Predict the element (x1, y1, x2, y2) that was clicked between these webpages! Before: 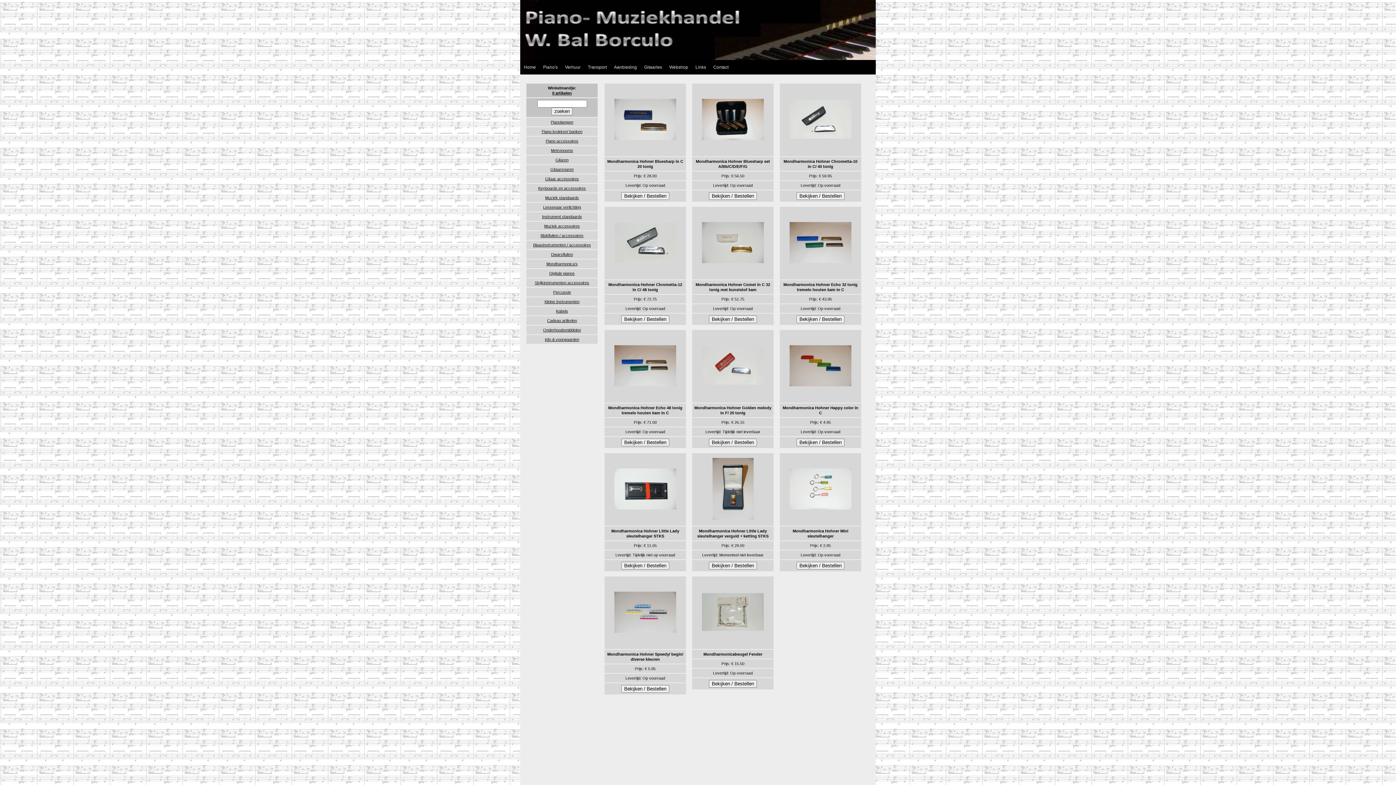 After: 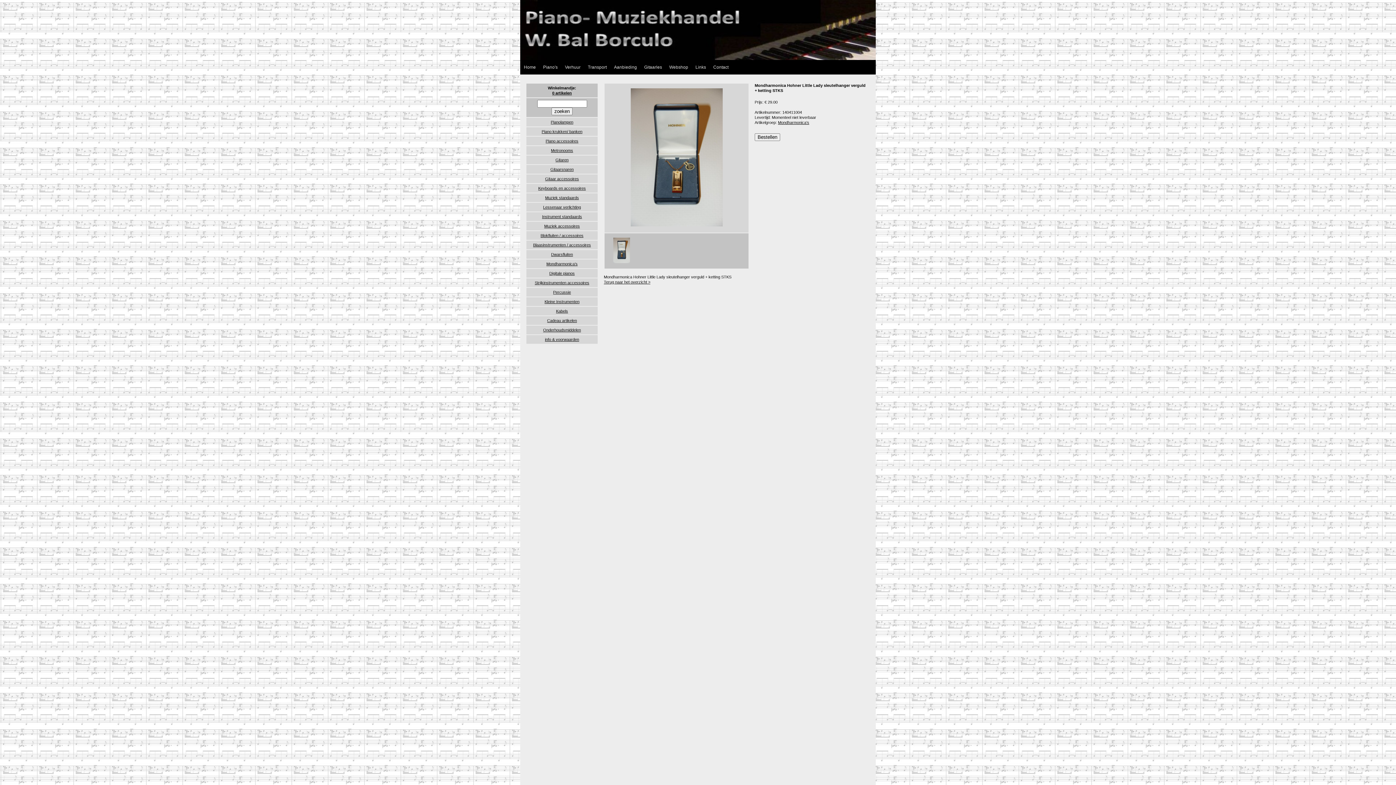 Action: label: Bekijken / Bestellen bbox: (709, 564, 757, 568)